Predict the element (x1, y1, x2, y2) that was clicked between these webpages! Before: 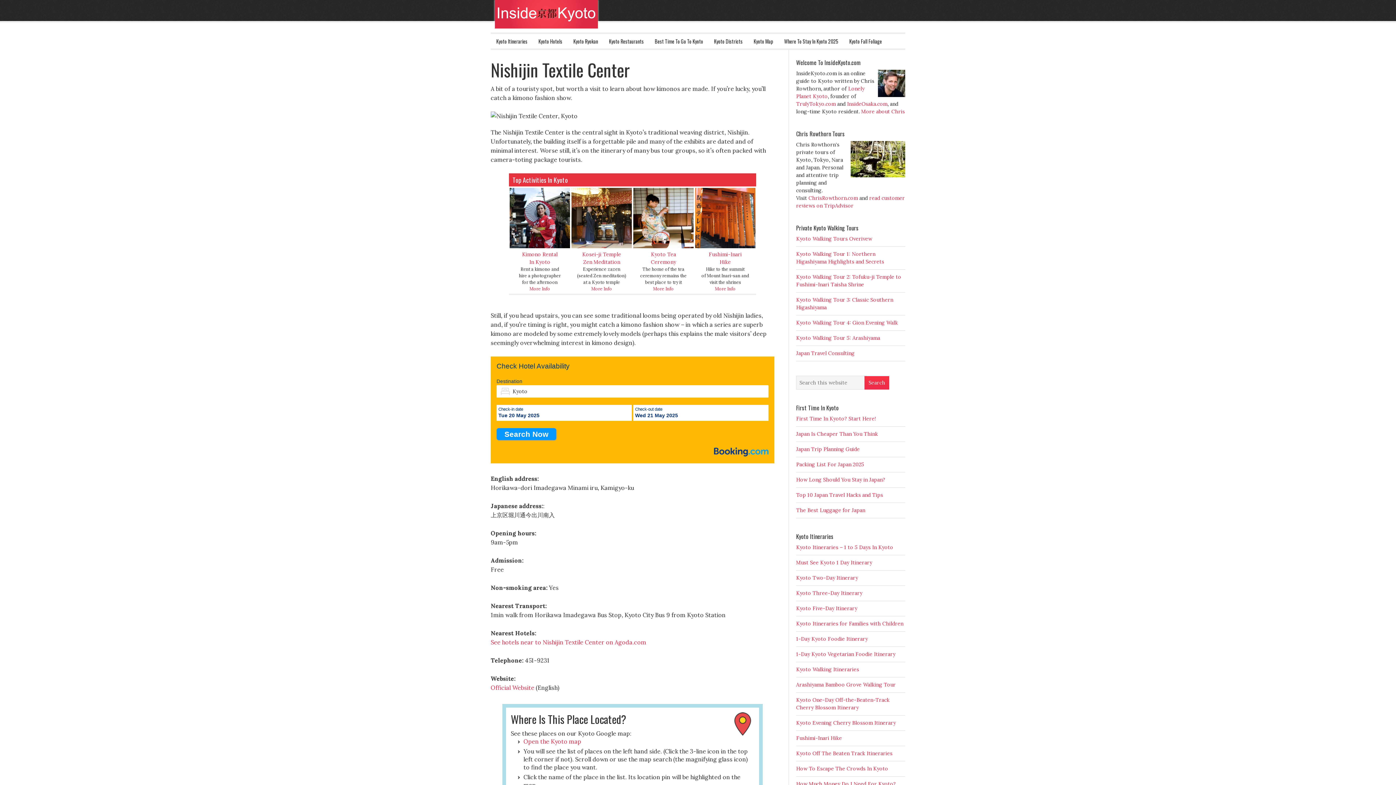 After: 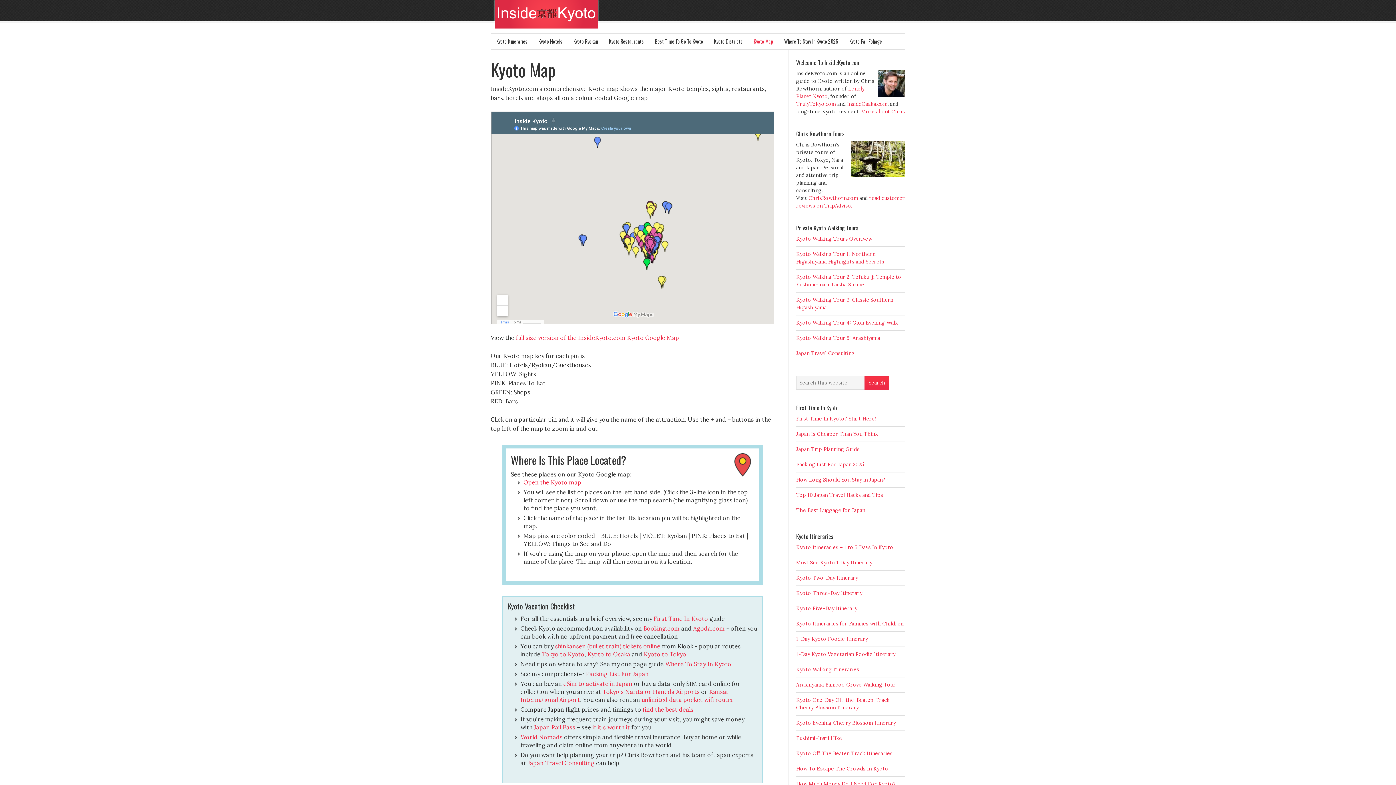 Action: label: Kyoto Map bbox: (748, 33, 778, 48)